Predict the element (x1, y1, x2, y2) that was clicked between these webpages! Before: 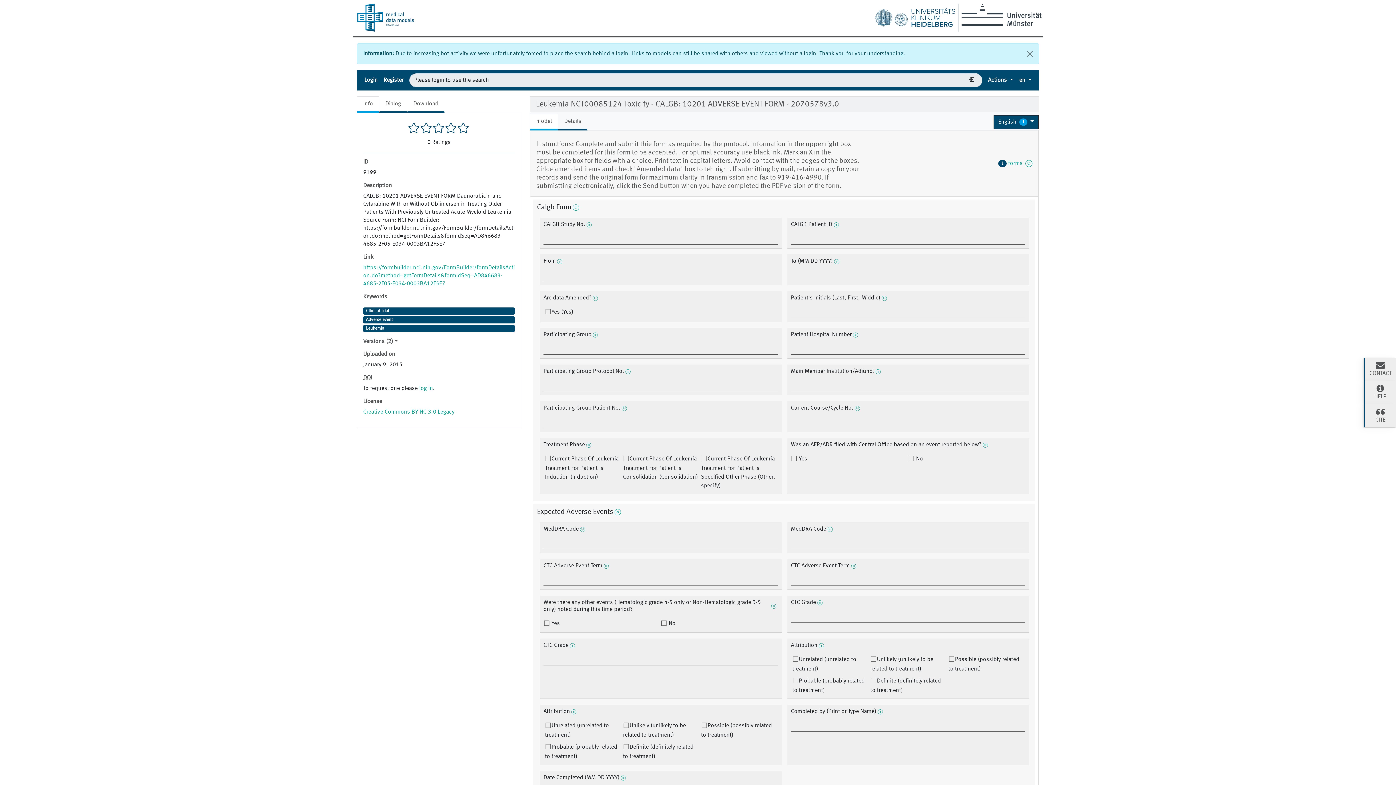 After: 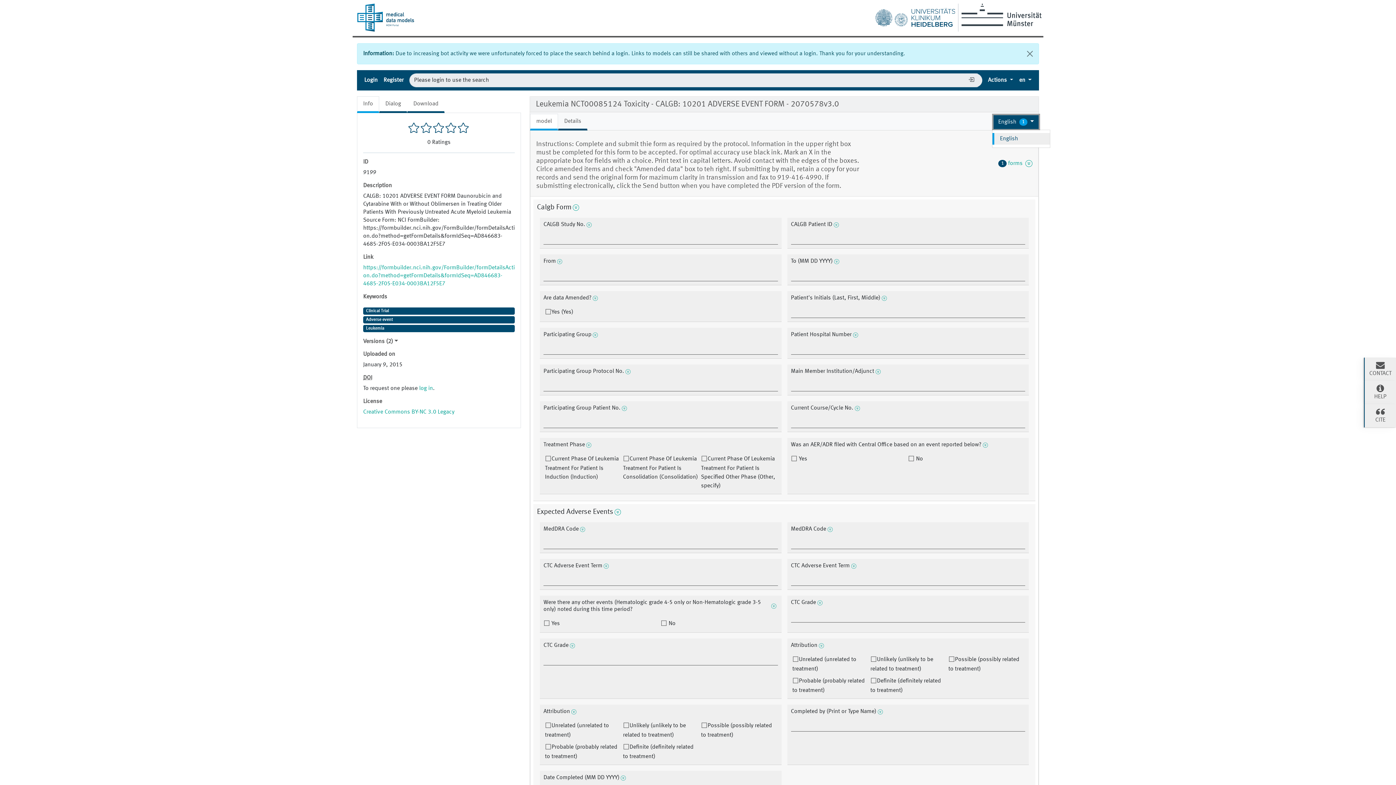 Action: label: English 1  bbox: (993, 115, 1038, 129)